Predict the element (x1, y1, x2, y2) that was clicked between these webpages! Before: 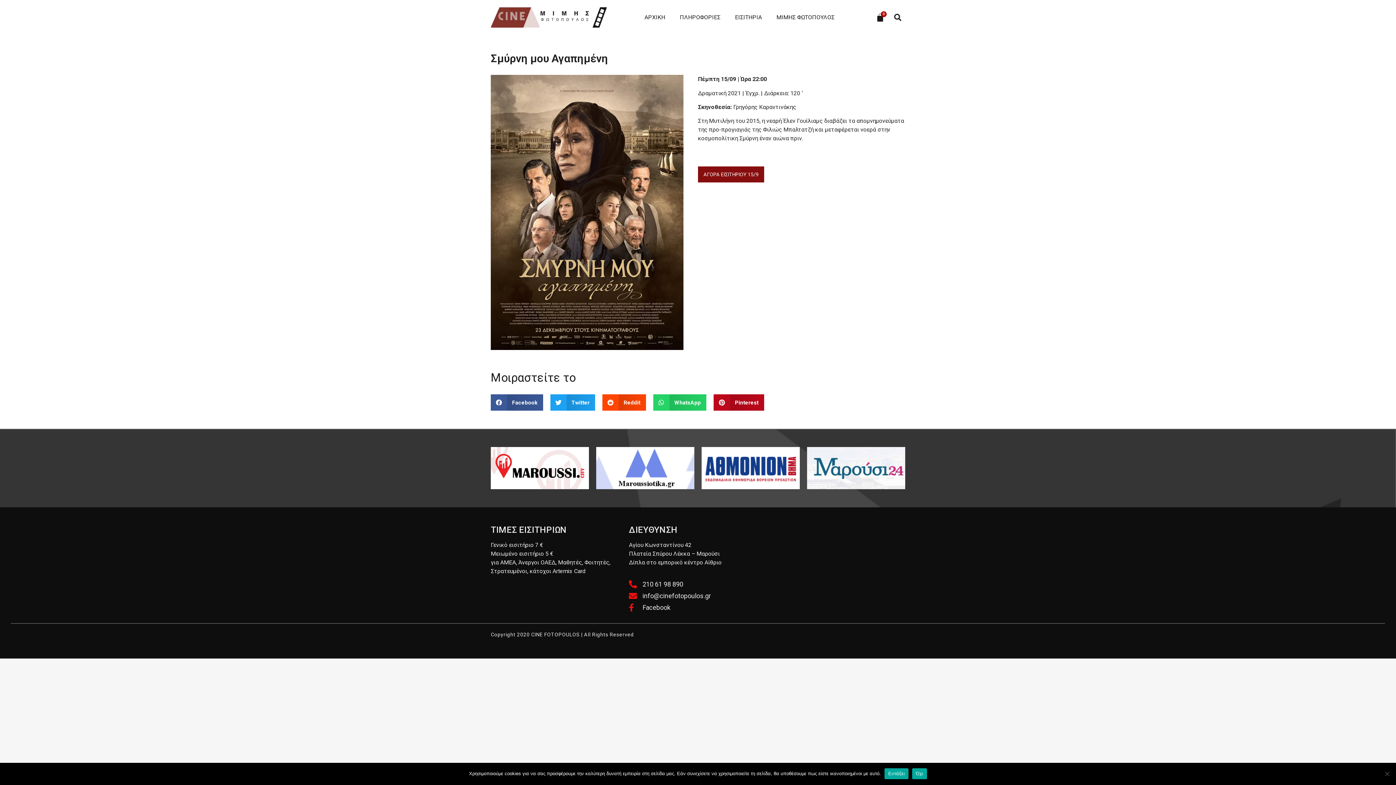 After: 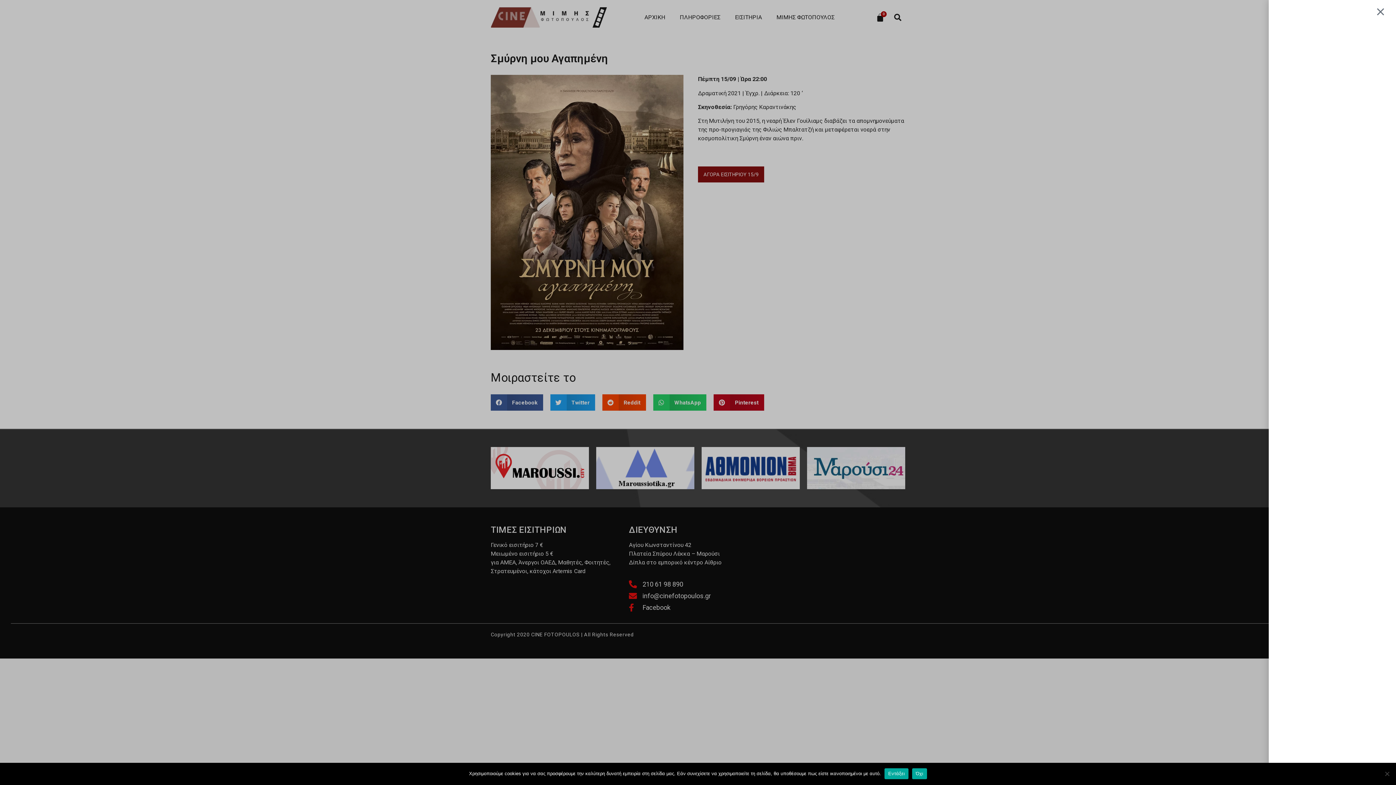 Action: label: 0
Cart bbox: (876, 11, 884, 22)